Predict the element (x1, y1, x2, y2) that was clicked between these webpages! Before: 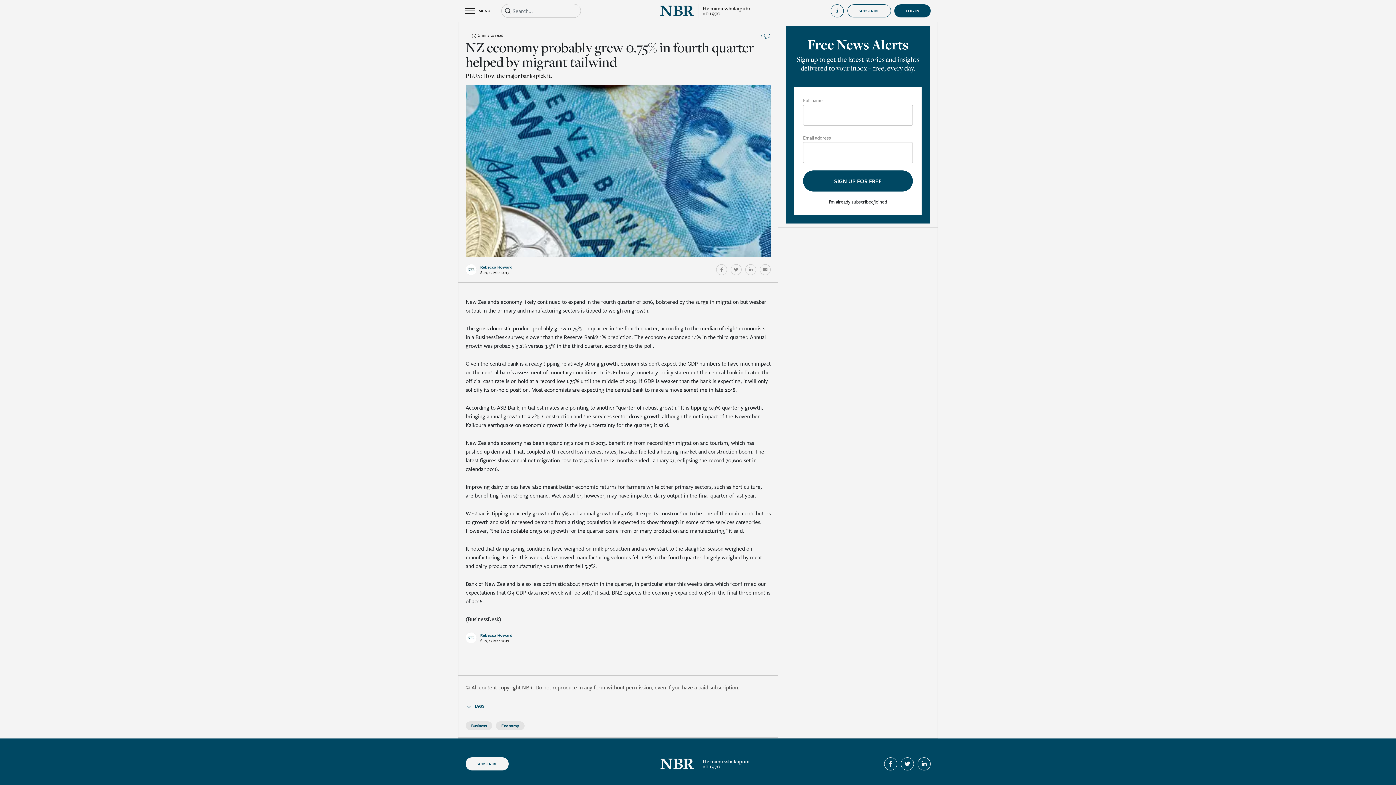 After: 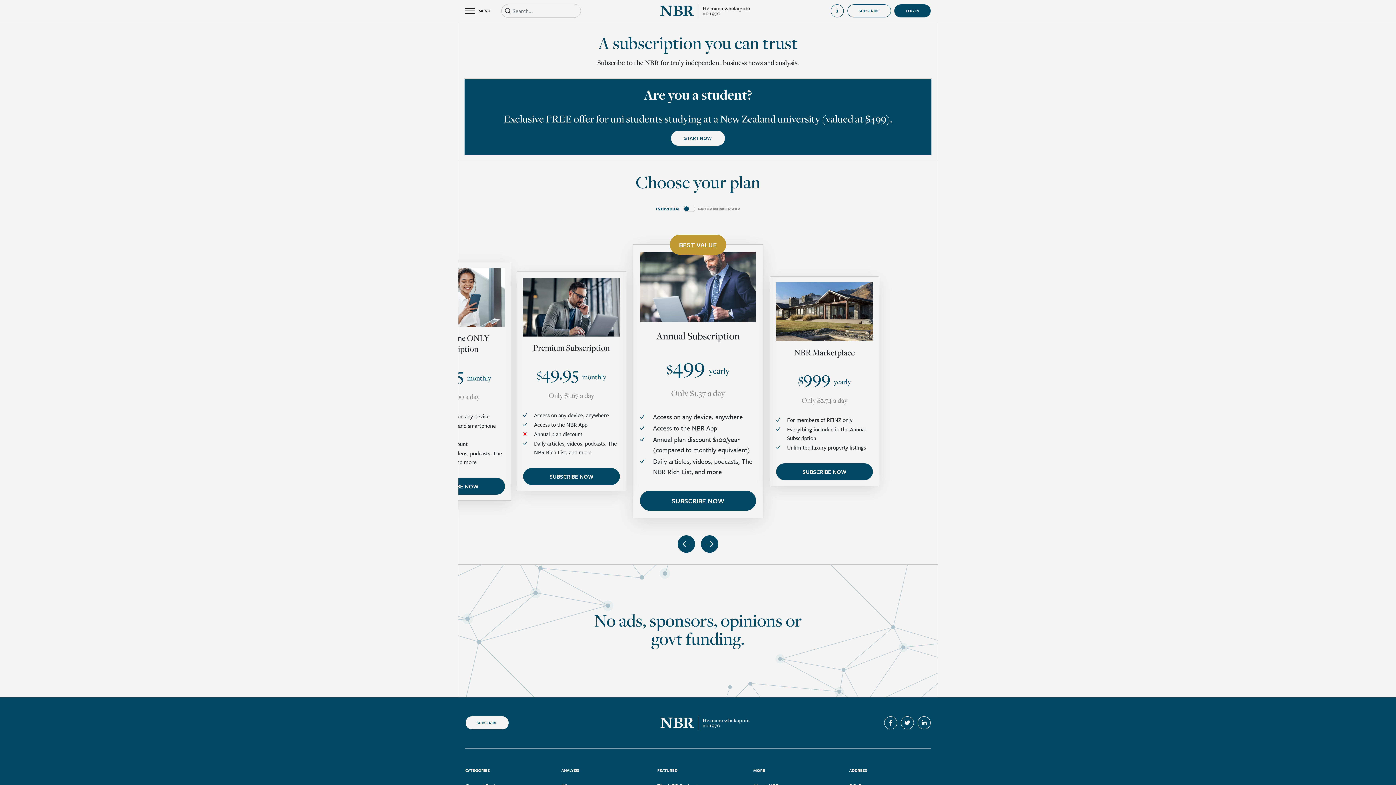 Action: bbox: (847, 4, 891, 17) label: SUBSCRIBE